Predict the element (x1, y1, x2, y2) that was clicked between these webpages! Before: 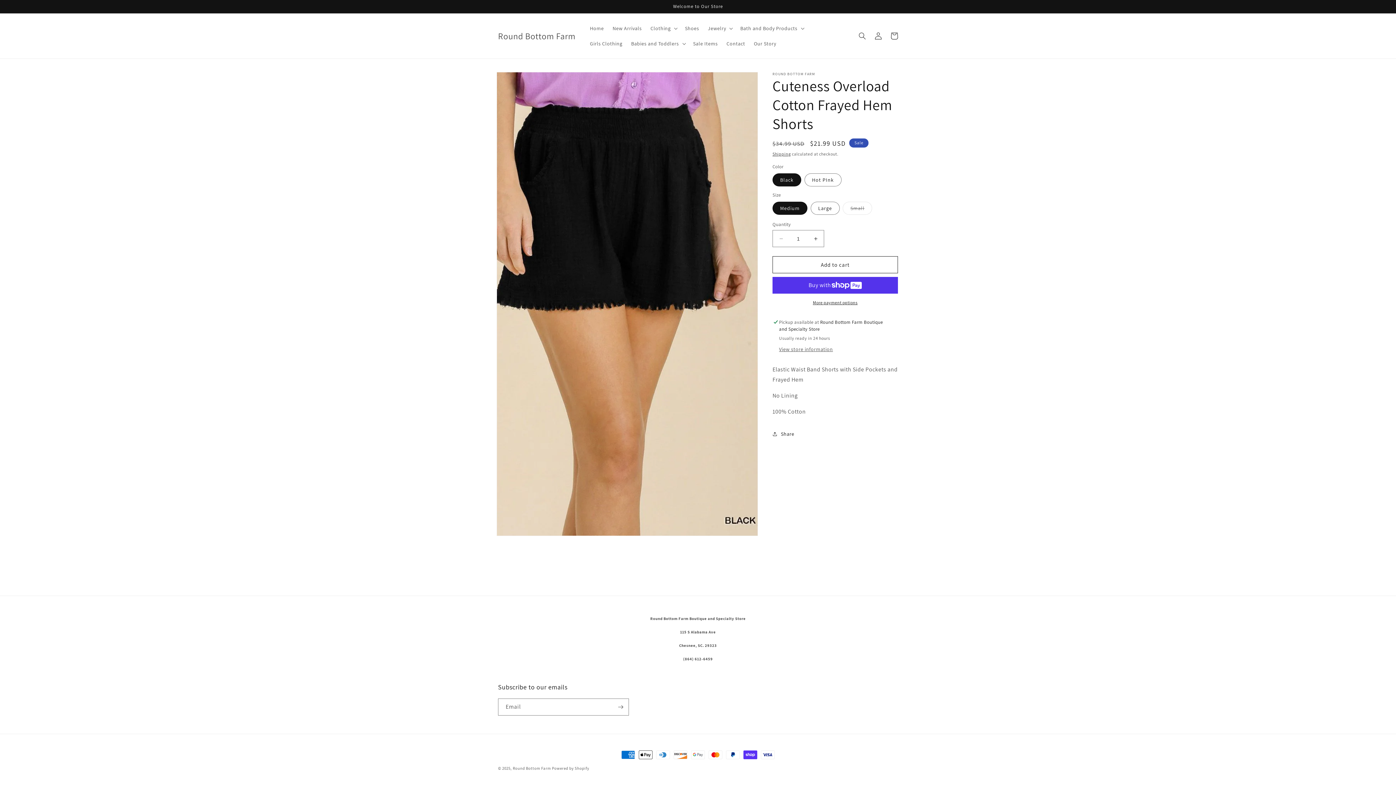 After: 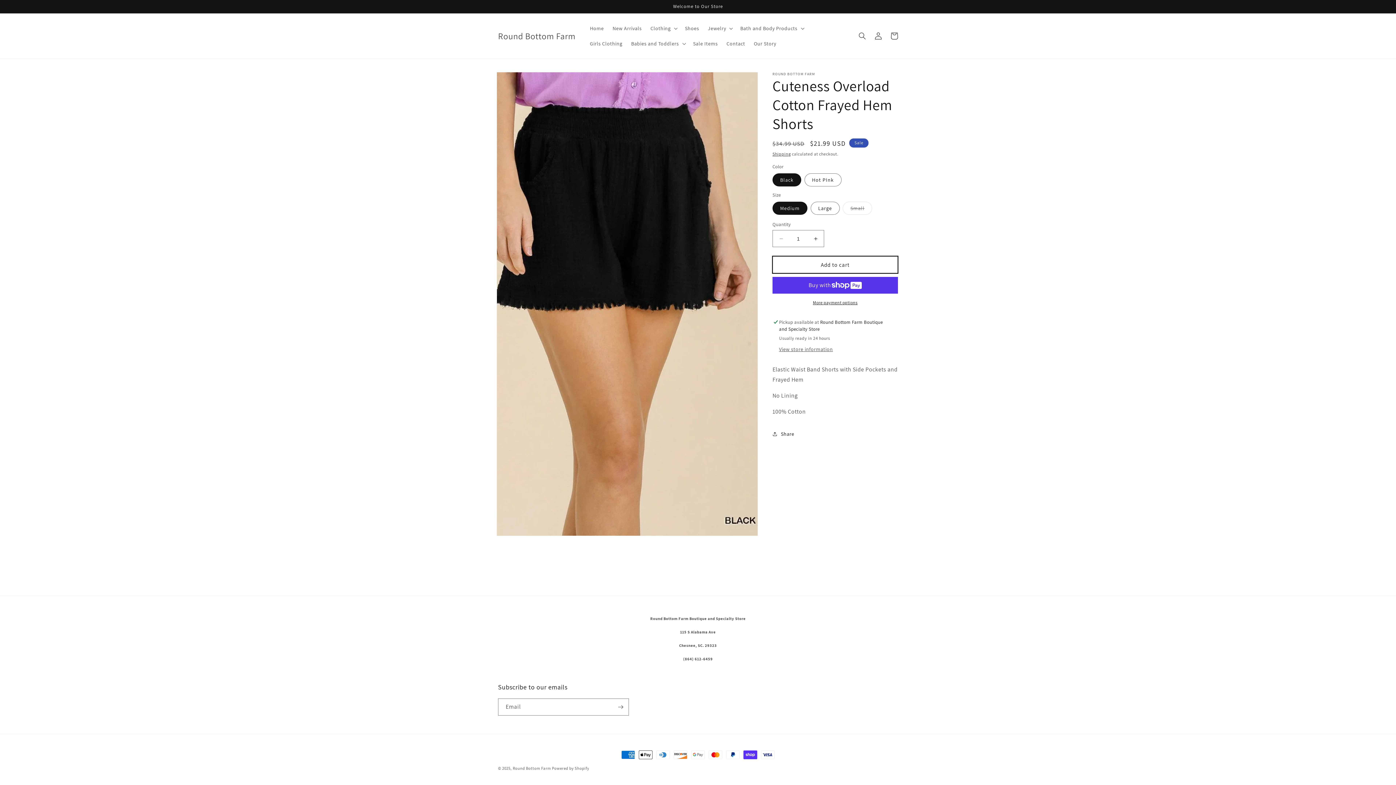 Action: label: Add to cart bbox: (772, 256, 898, 273)